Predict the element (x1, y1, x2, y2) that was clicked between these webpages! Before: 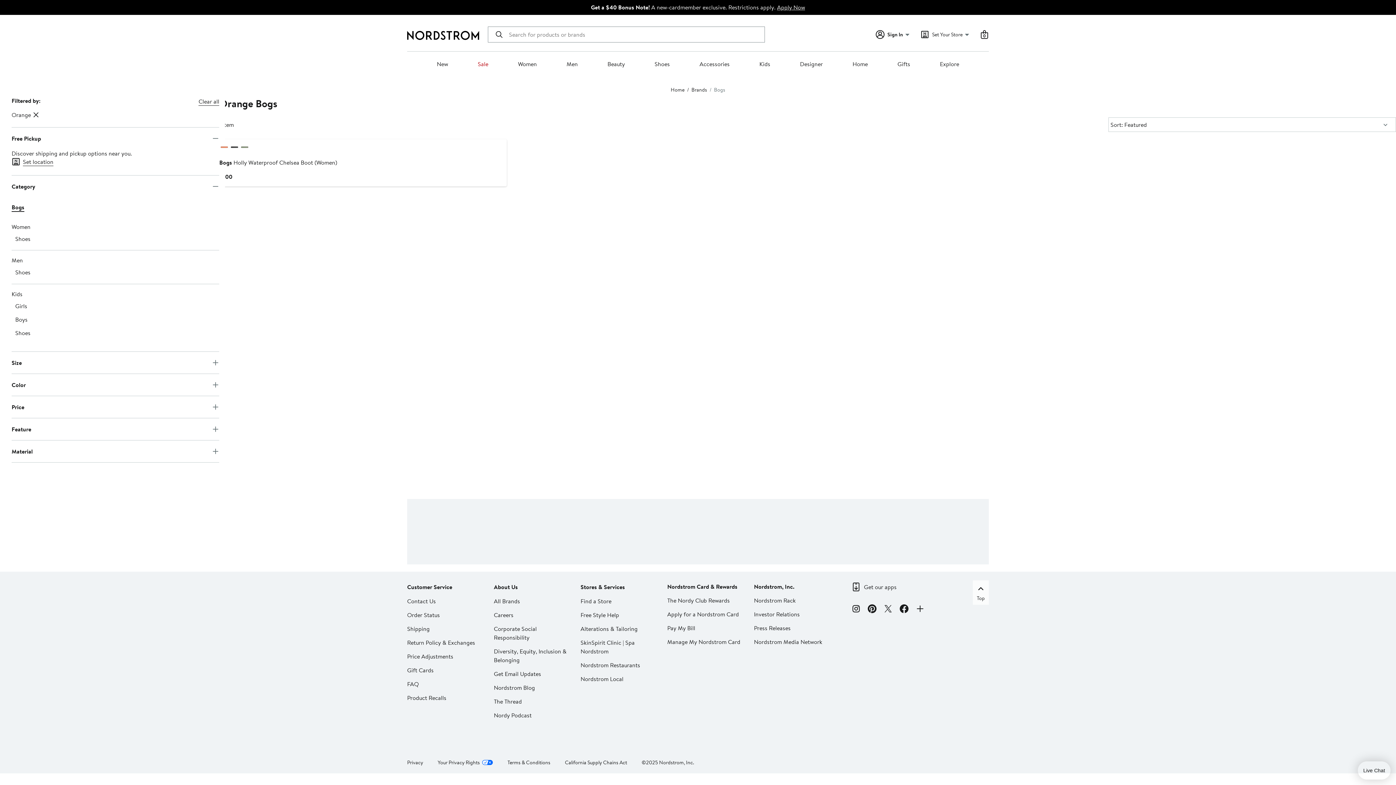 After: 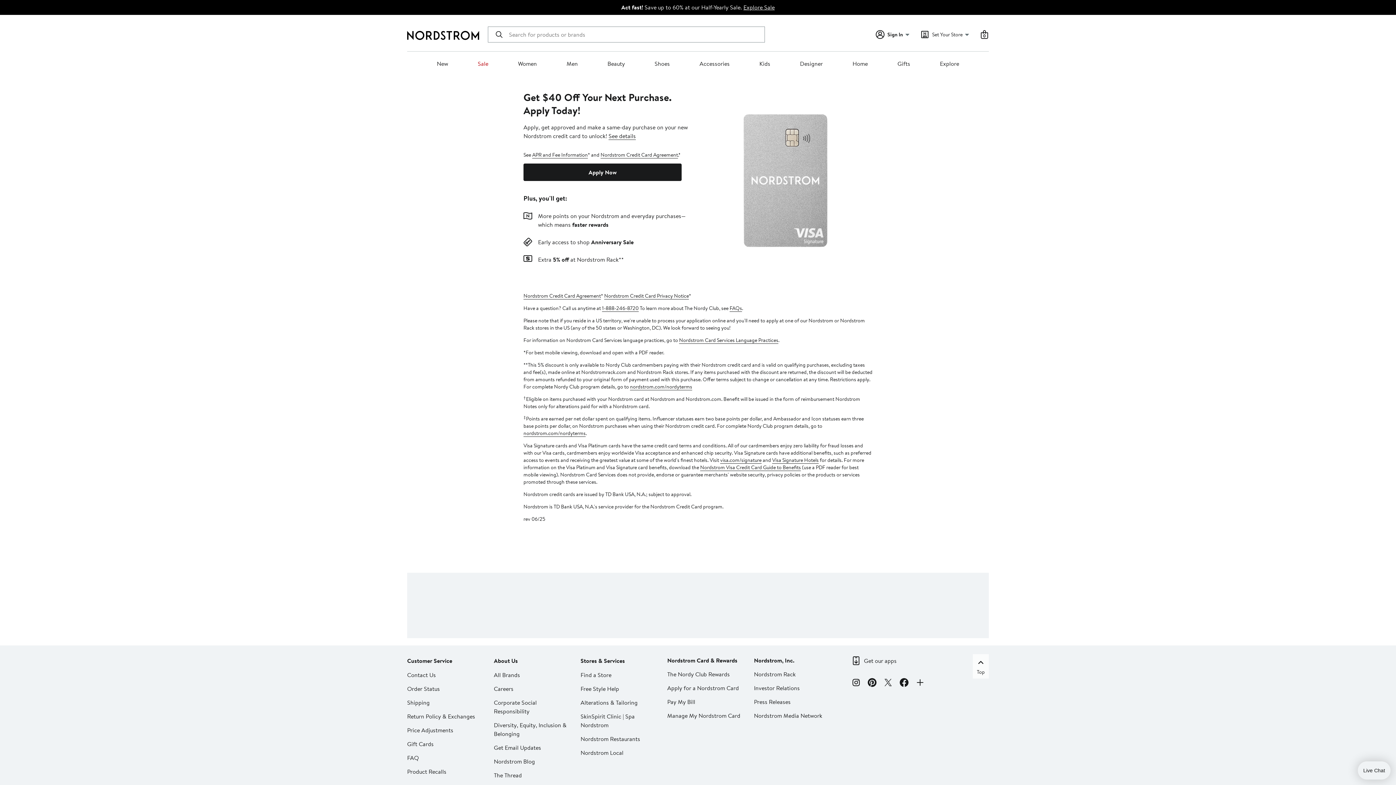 Action: bbox: (667, 610, 739, 618) label: Apply for a Nordstrom Card